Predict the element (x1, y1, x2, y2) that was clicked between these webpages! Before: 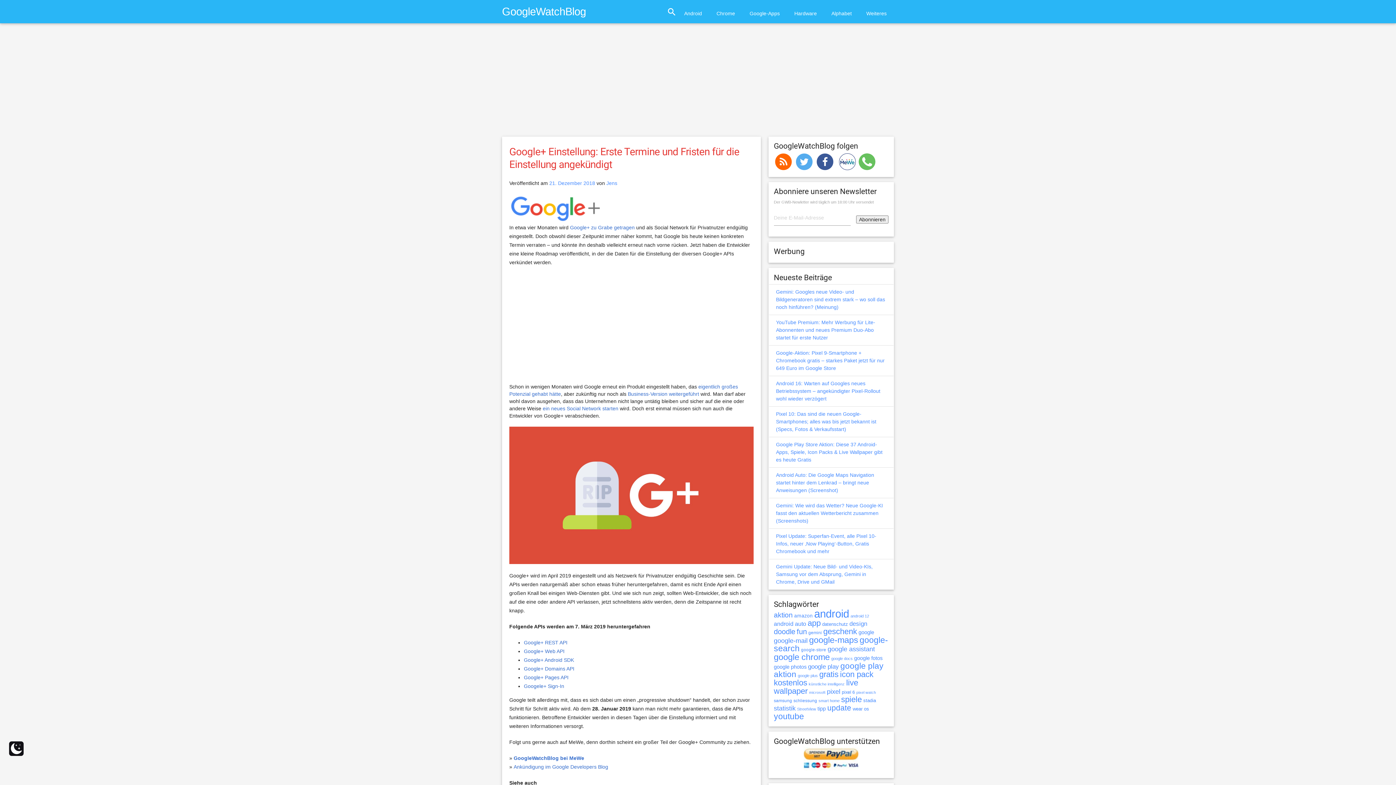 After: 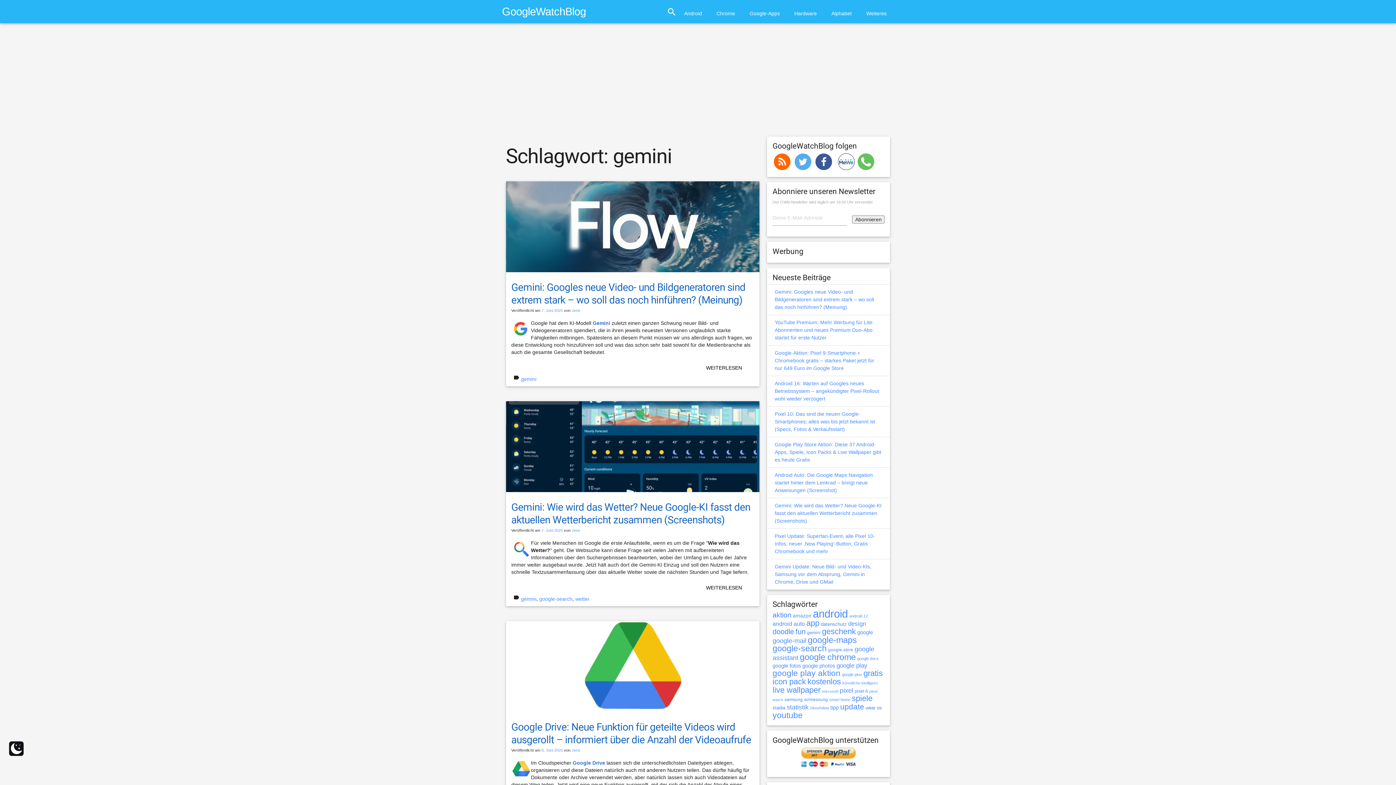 Action: bbox: (808, 630, 822, 635) label: gemini (469 Einträge)